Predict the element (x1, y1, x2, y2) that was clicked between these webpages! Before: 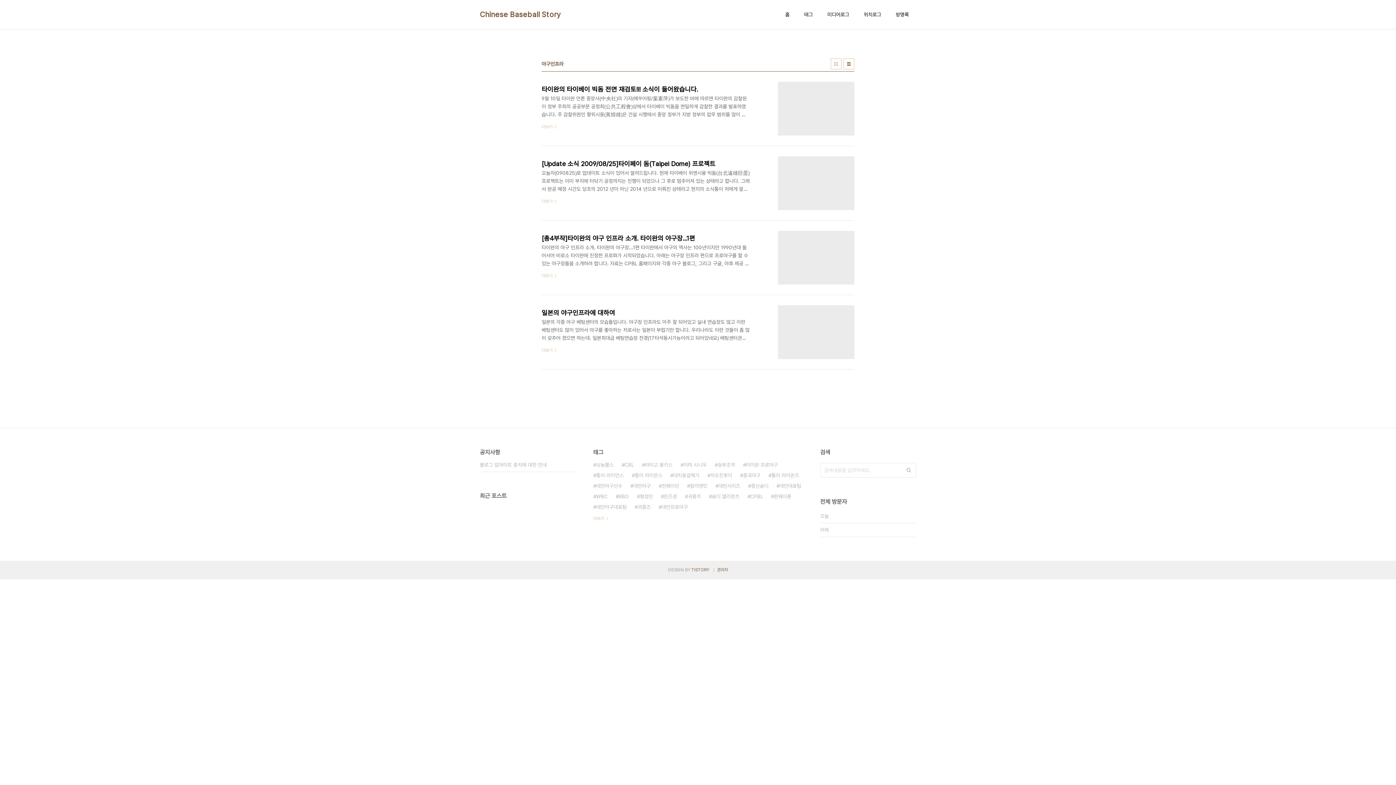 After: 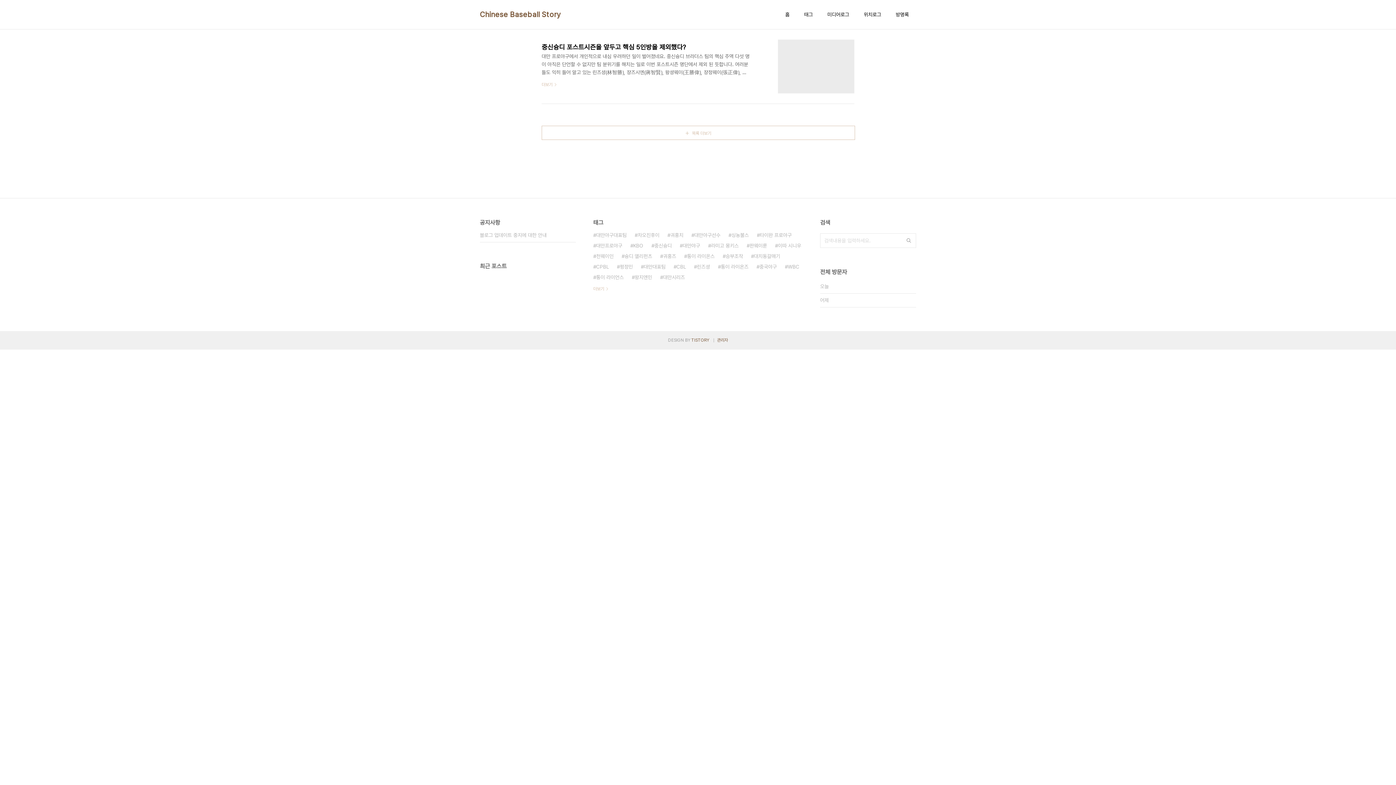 Action: bbox: (784, 9, 791, 19) label: 홈